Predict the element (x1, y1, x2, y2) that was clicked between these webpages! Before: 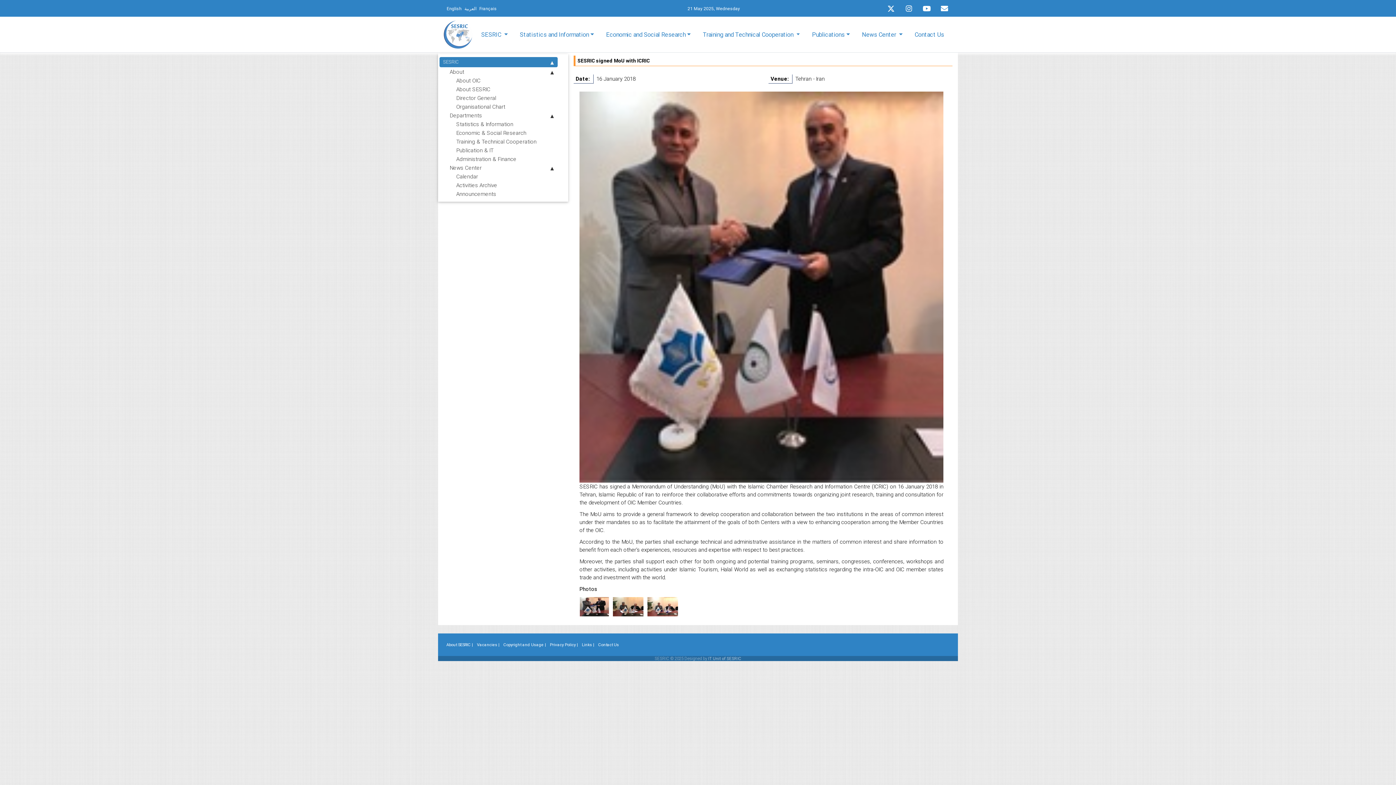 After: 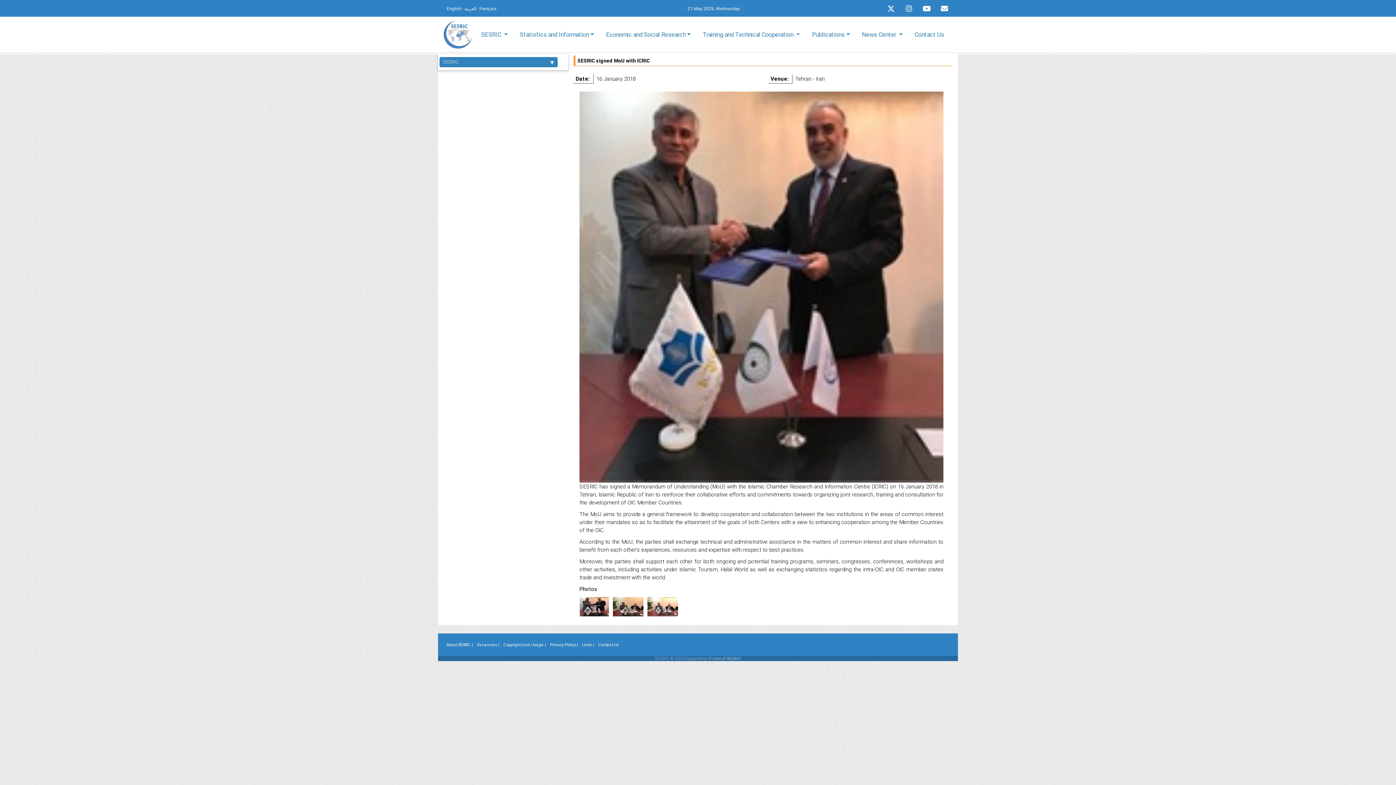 Action: bbox: (439, 57, 557, 67) label: SESRIC